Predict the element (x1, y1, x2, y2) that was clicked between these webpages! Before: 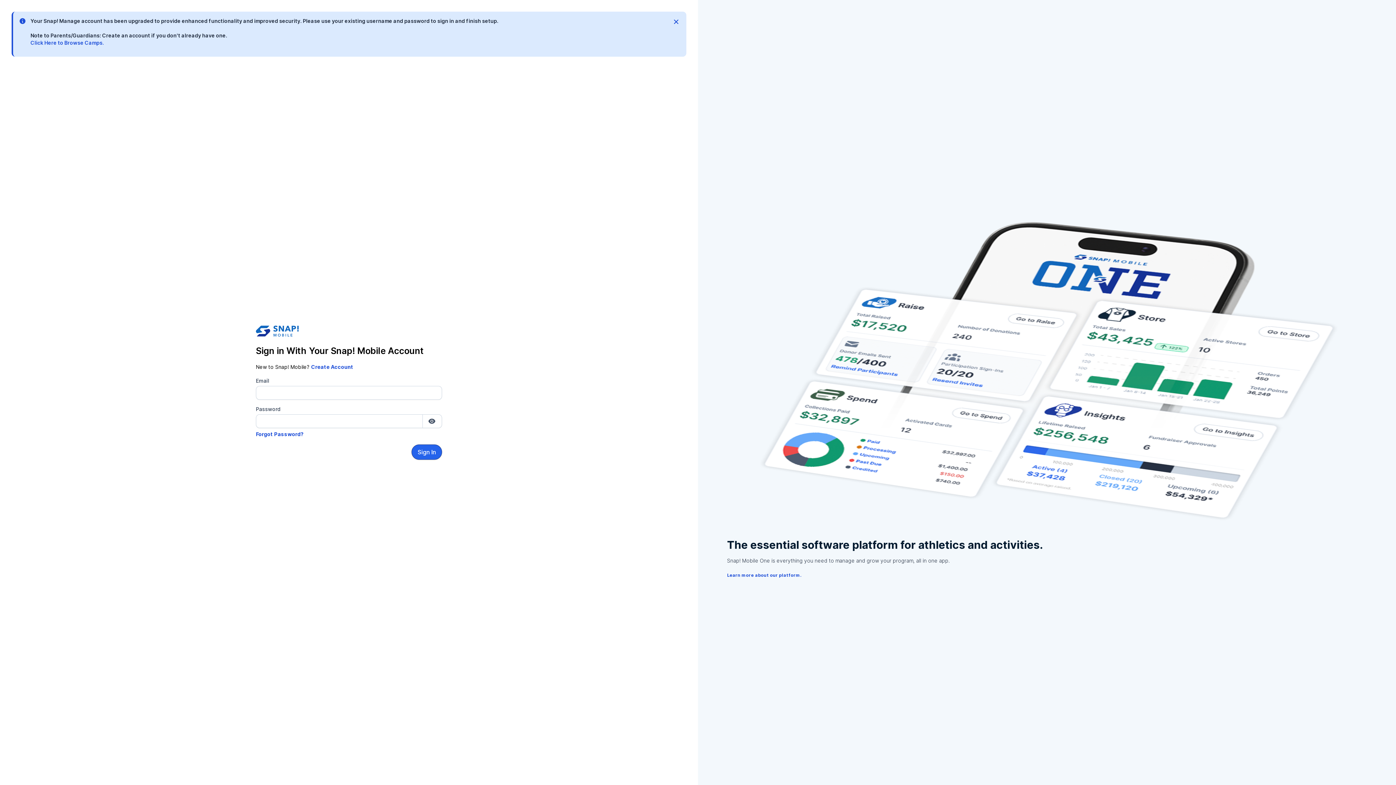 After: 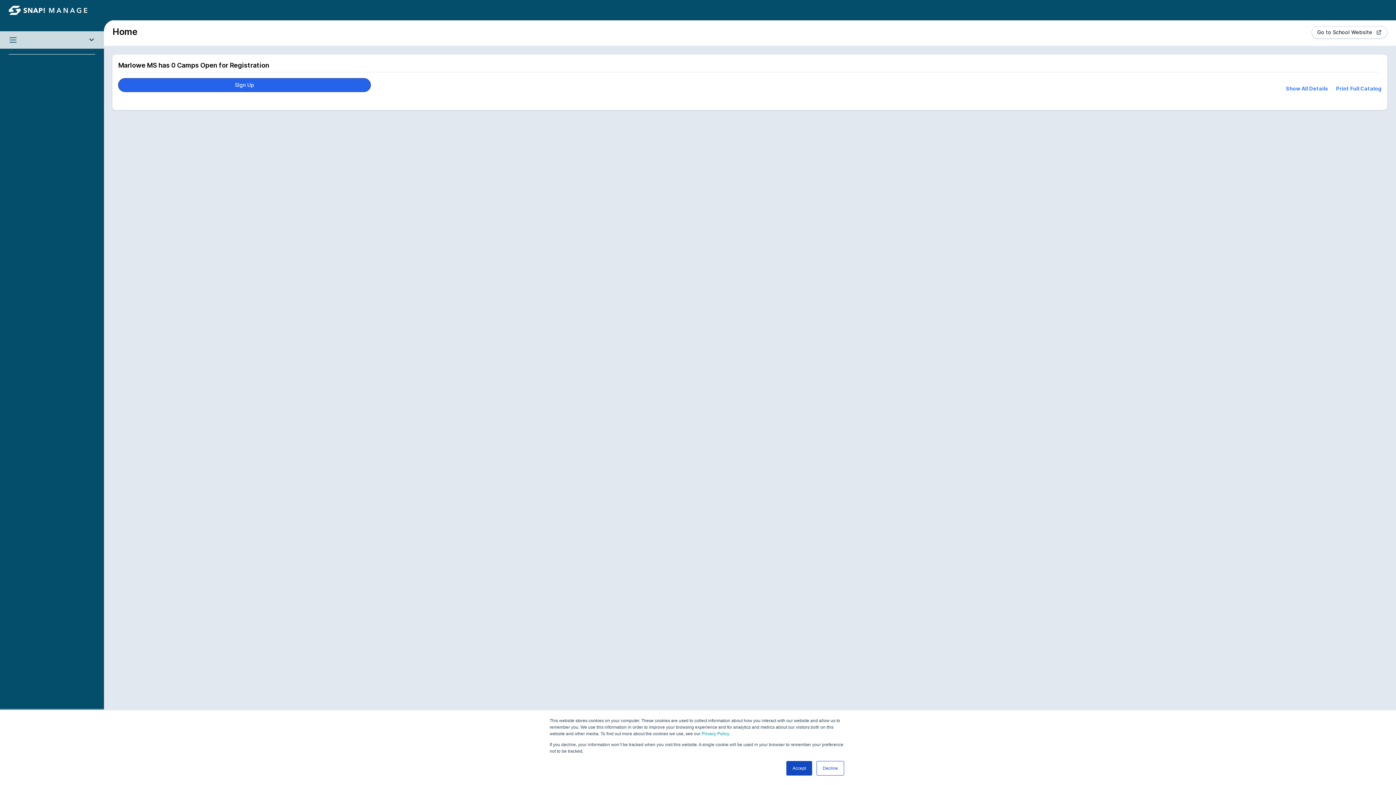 Action: bbox: (30, 39, 104, 45) label: Click Here to Browse Camps.